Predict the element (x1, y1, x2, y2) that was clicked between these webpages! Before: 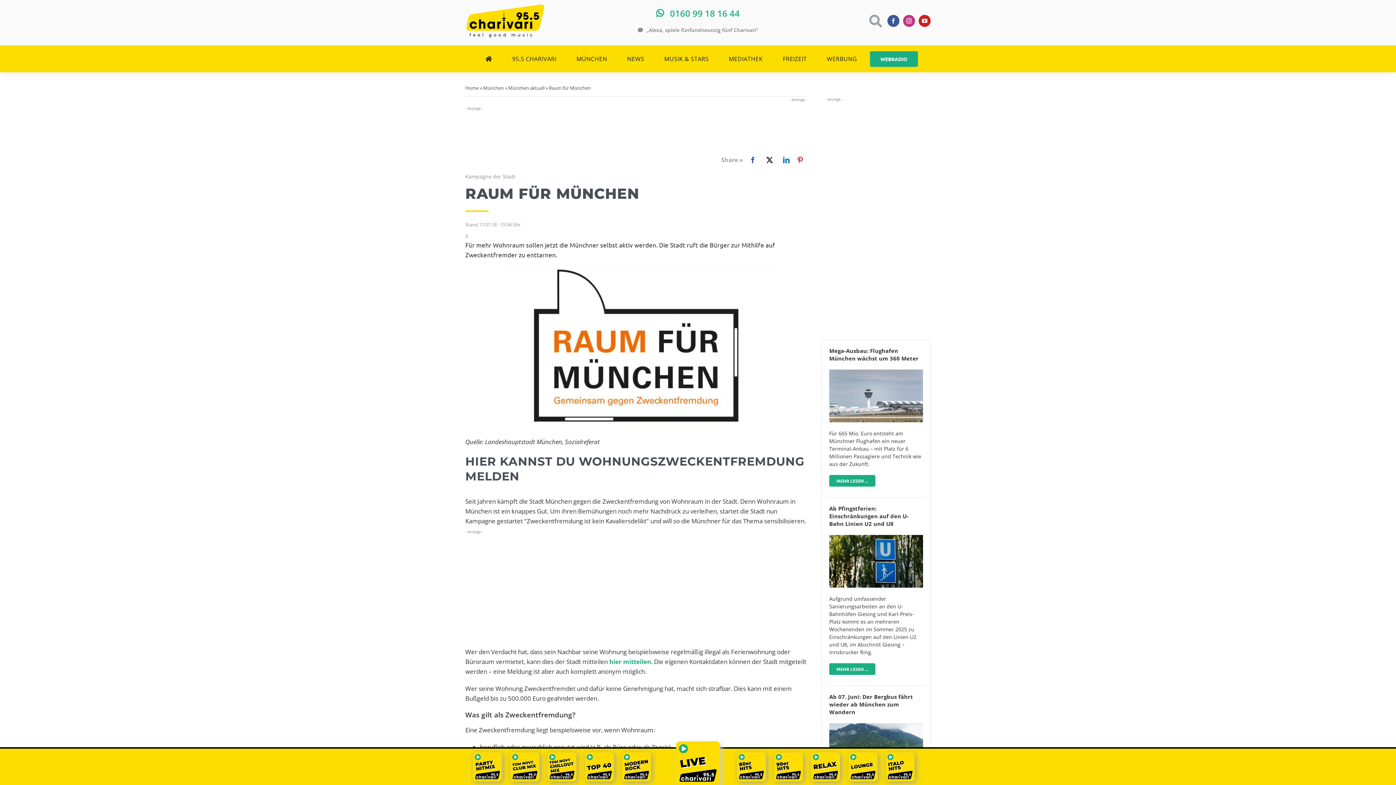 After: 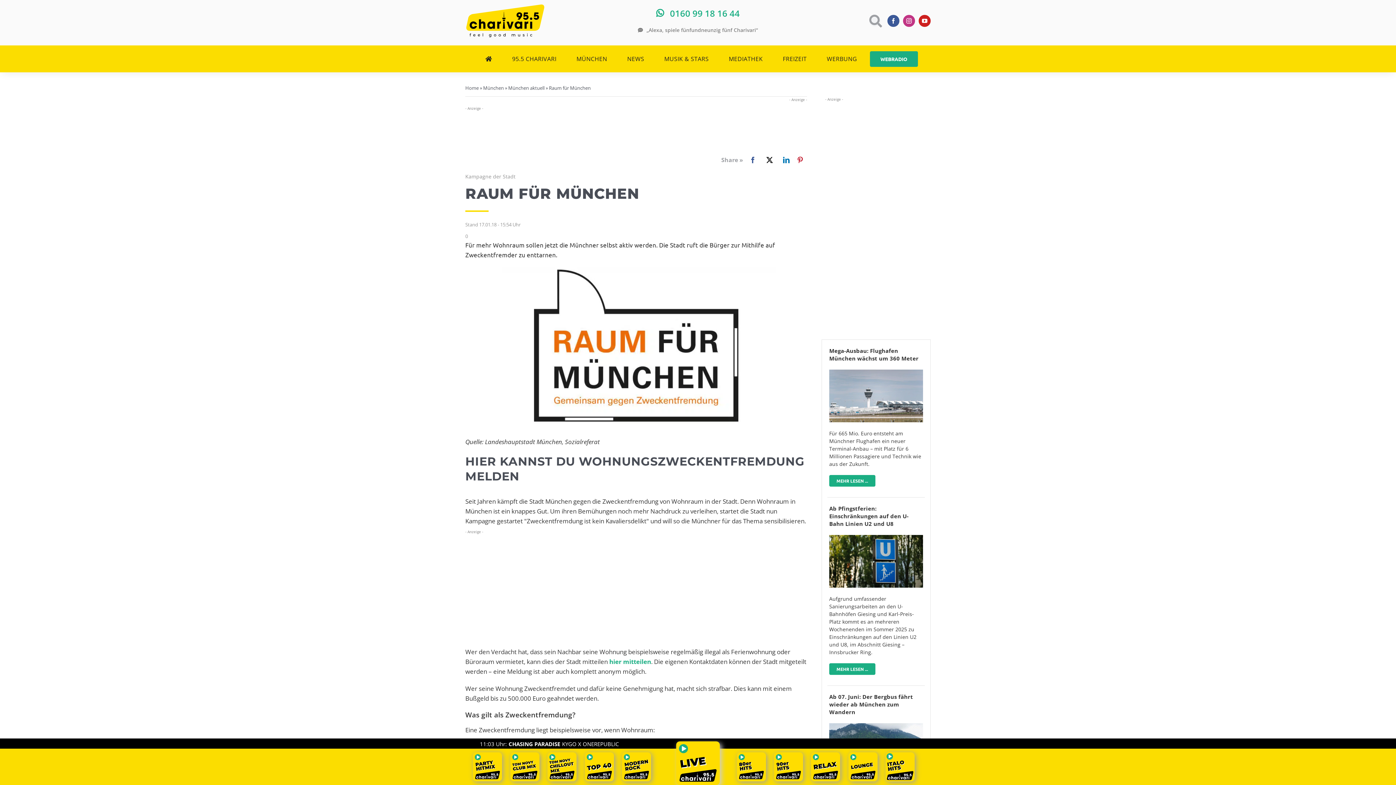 Action: bbox: (885, 762, 914, 770)